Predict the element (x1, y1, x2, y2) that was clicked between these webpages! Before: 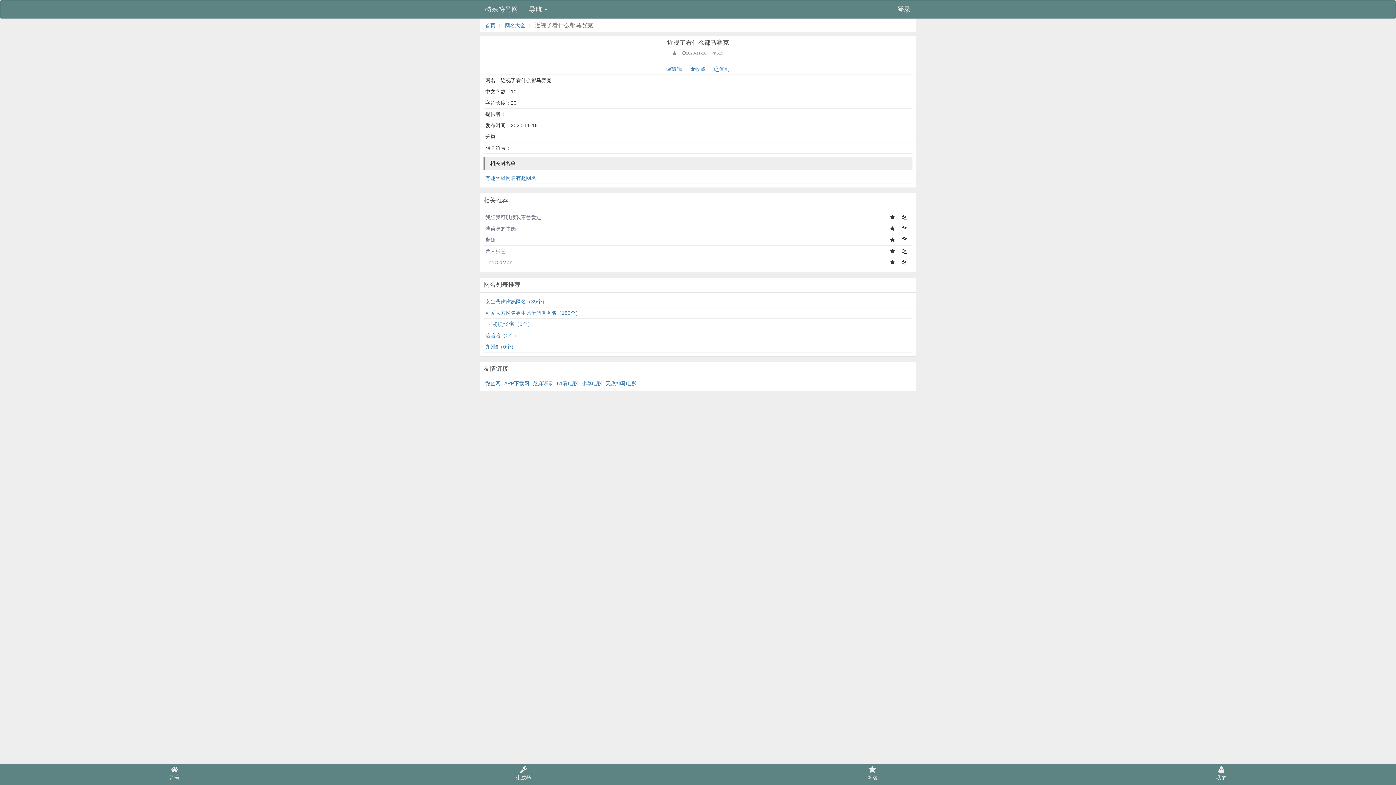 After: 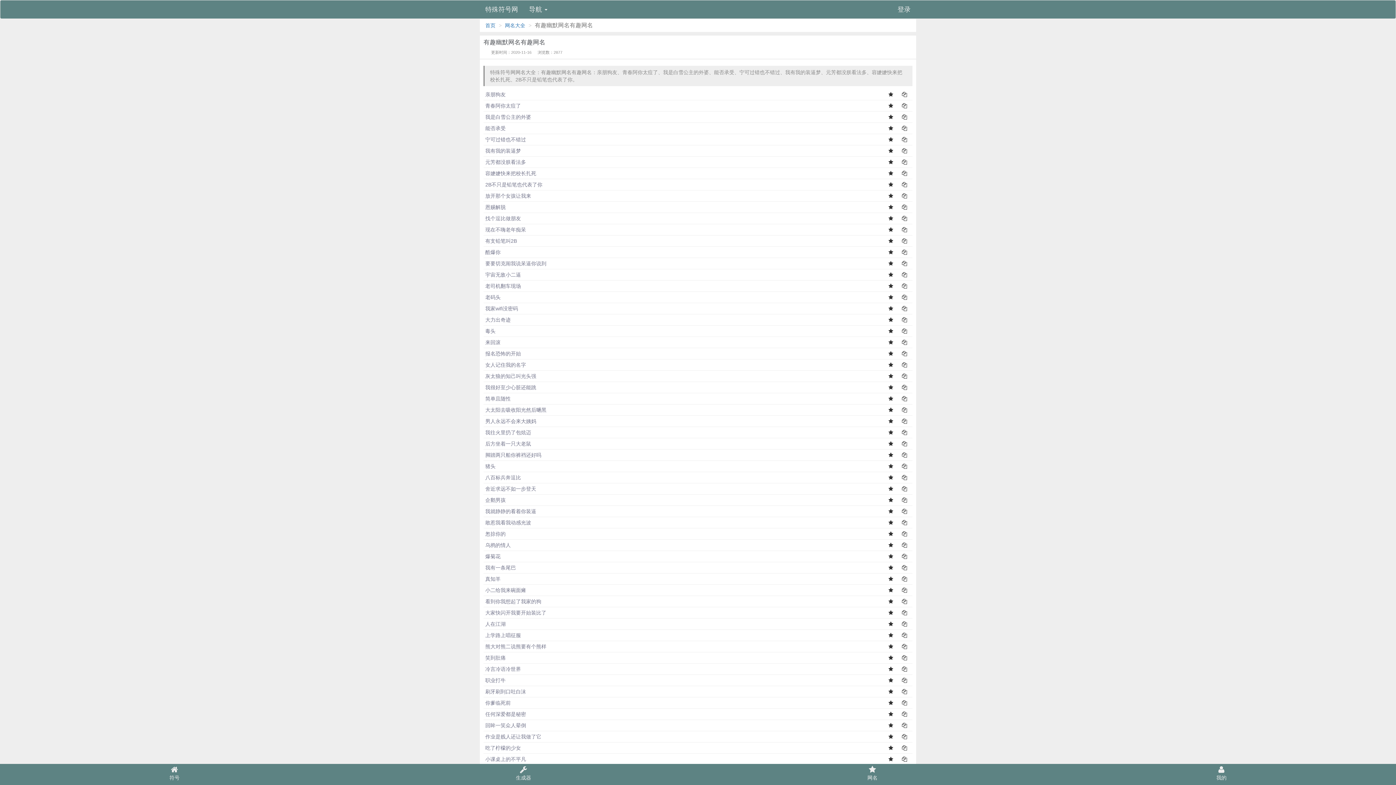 Action: bbox: (483, 172, 912, 184) label: 有趣幽默网名有趣网名